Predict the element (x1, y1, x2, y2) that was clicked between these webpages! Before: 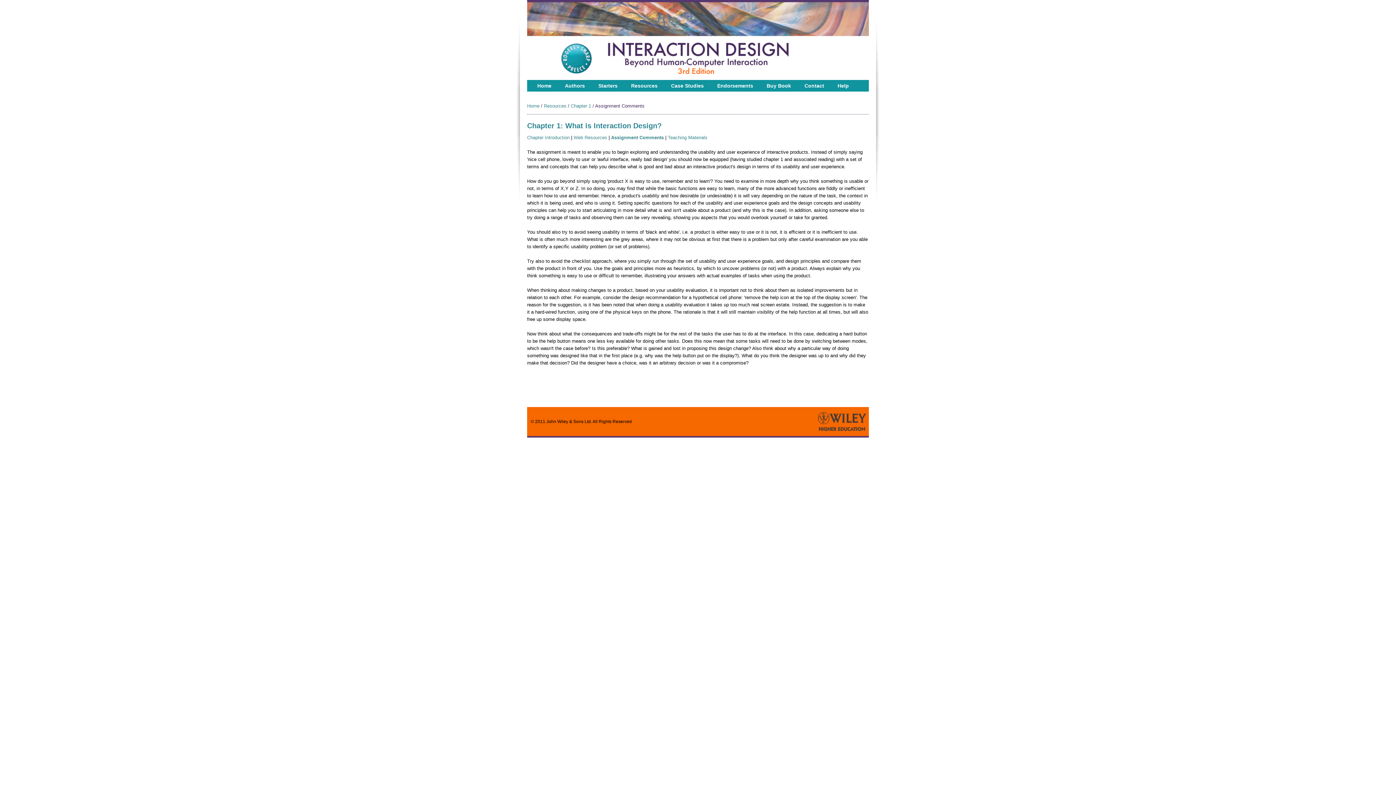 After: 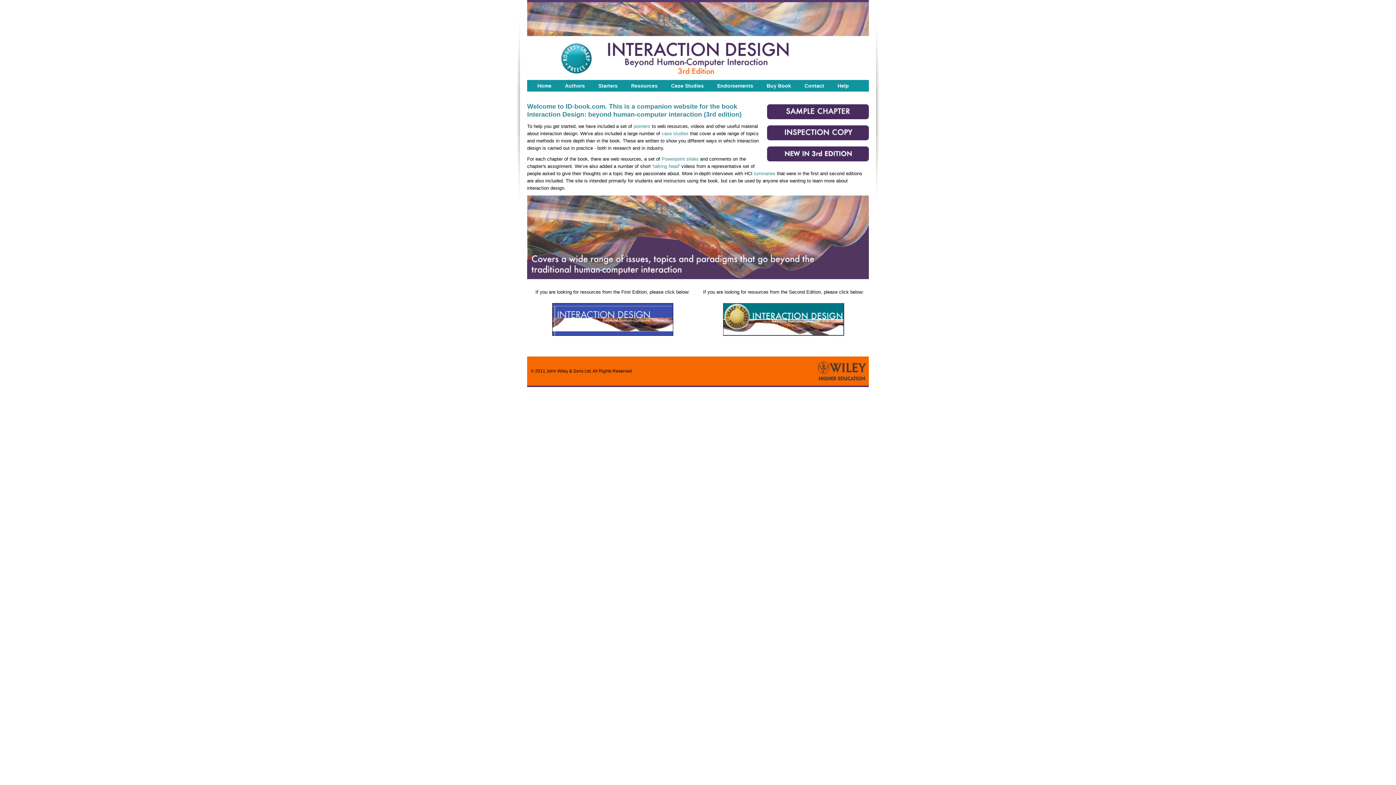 Action: bbox: (533, 80, 555, 91) label: Home